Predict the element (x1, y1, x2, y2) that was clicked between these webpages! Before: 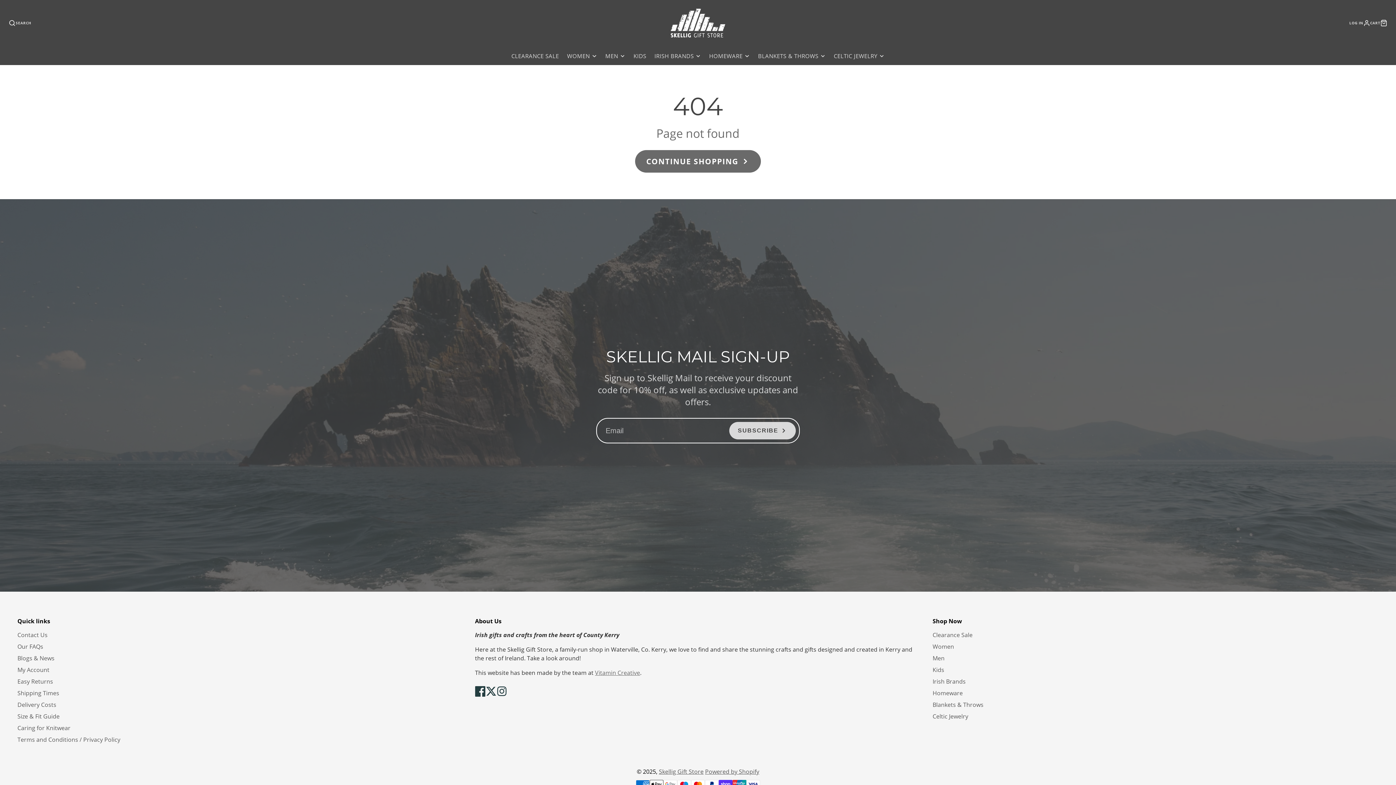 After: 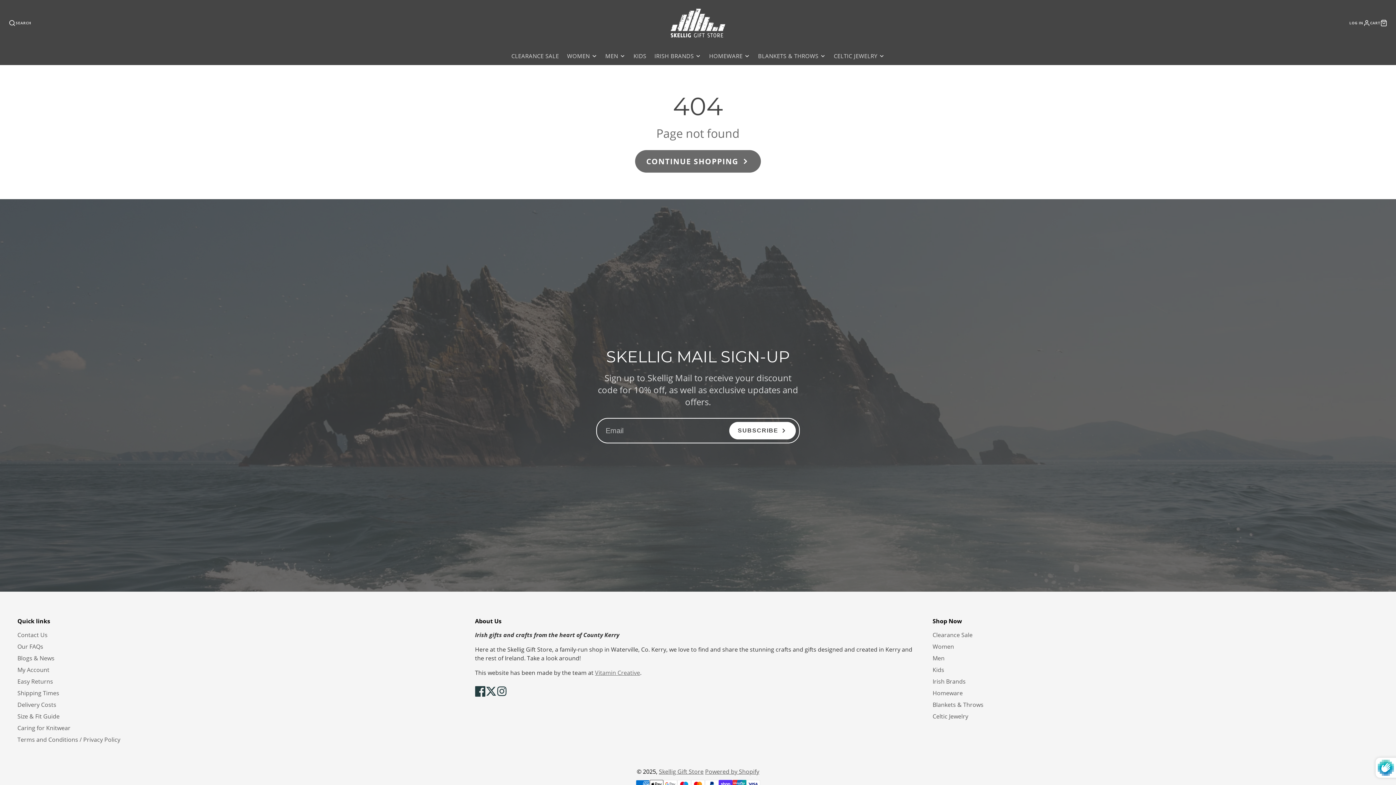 Action: label: SUBSCRIBE bbox: (728, 421, 796, 440)